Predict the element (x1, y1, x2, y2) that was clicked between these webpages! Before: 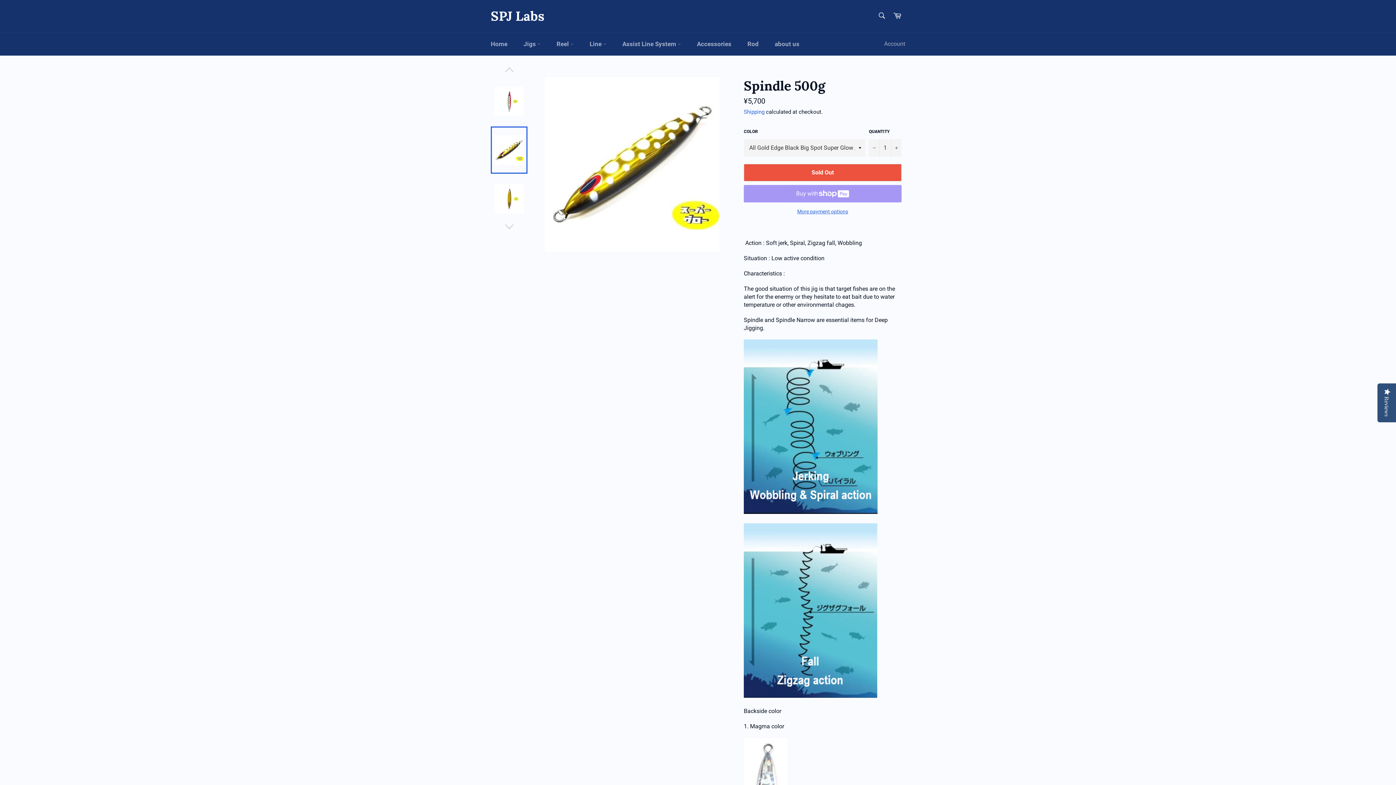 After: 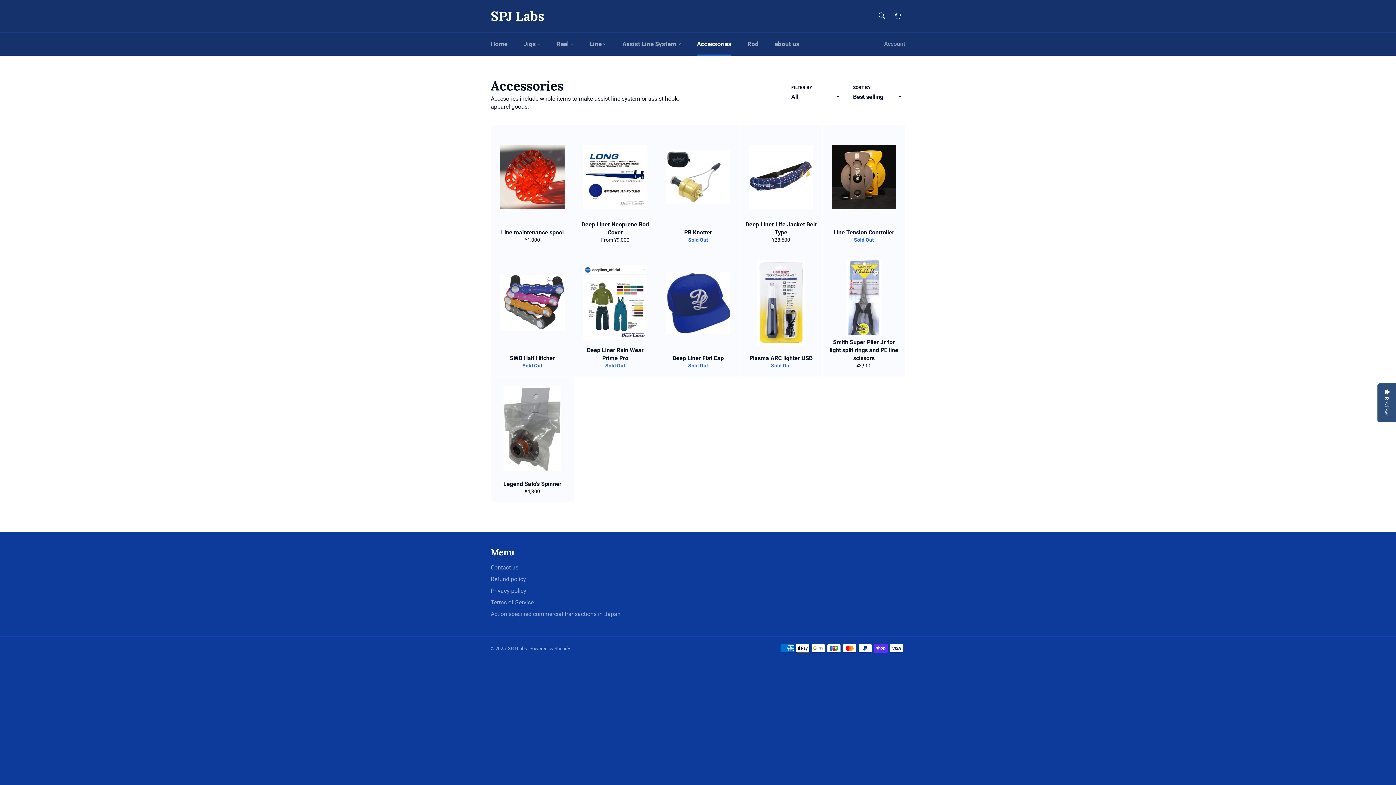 Action: bbox: (689, 32, 738, 55) label: Accessories